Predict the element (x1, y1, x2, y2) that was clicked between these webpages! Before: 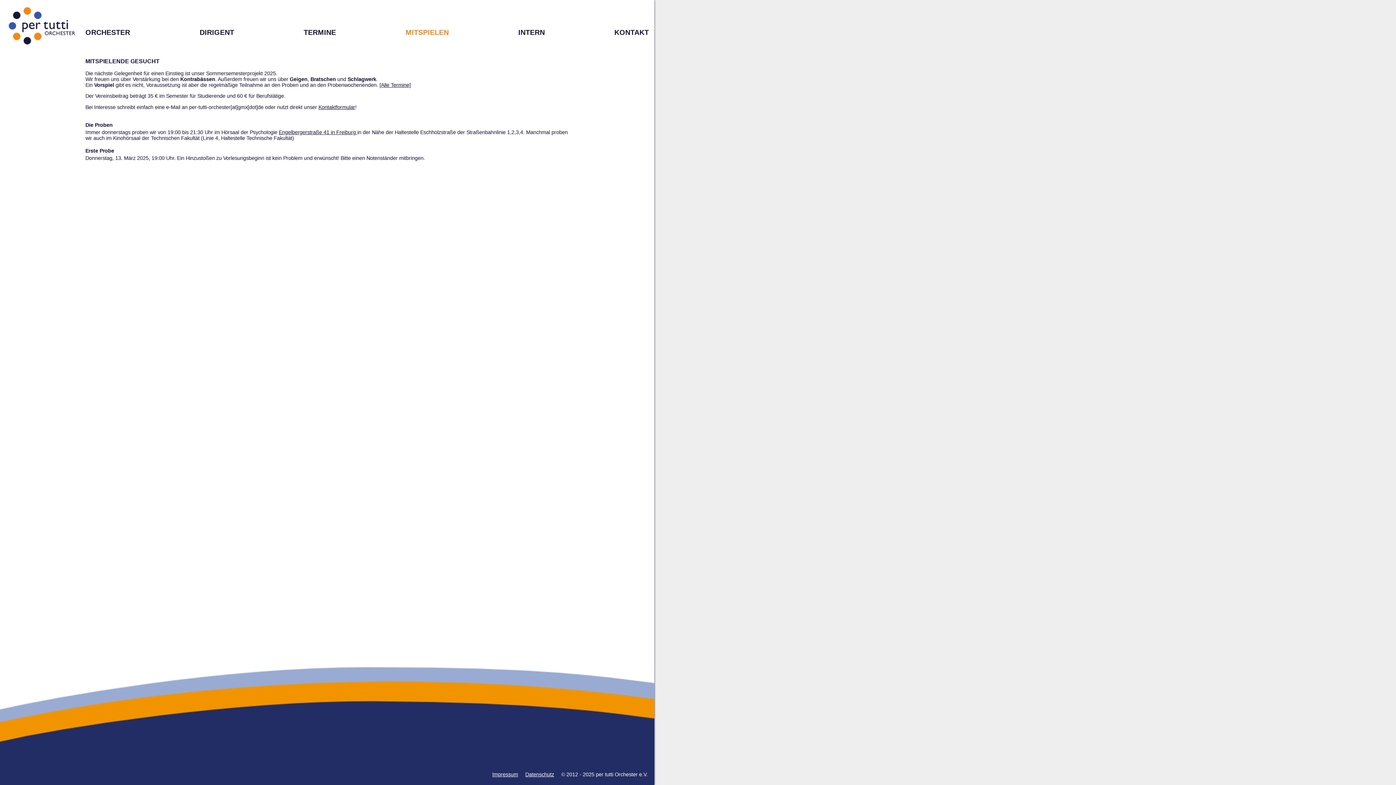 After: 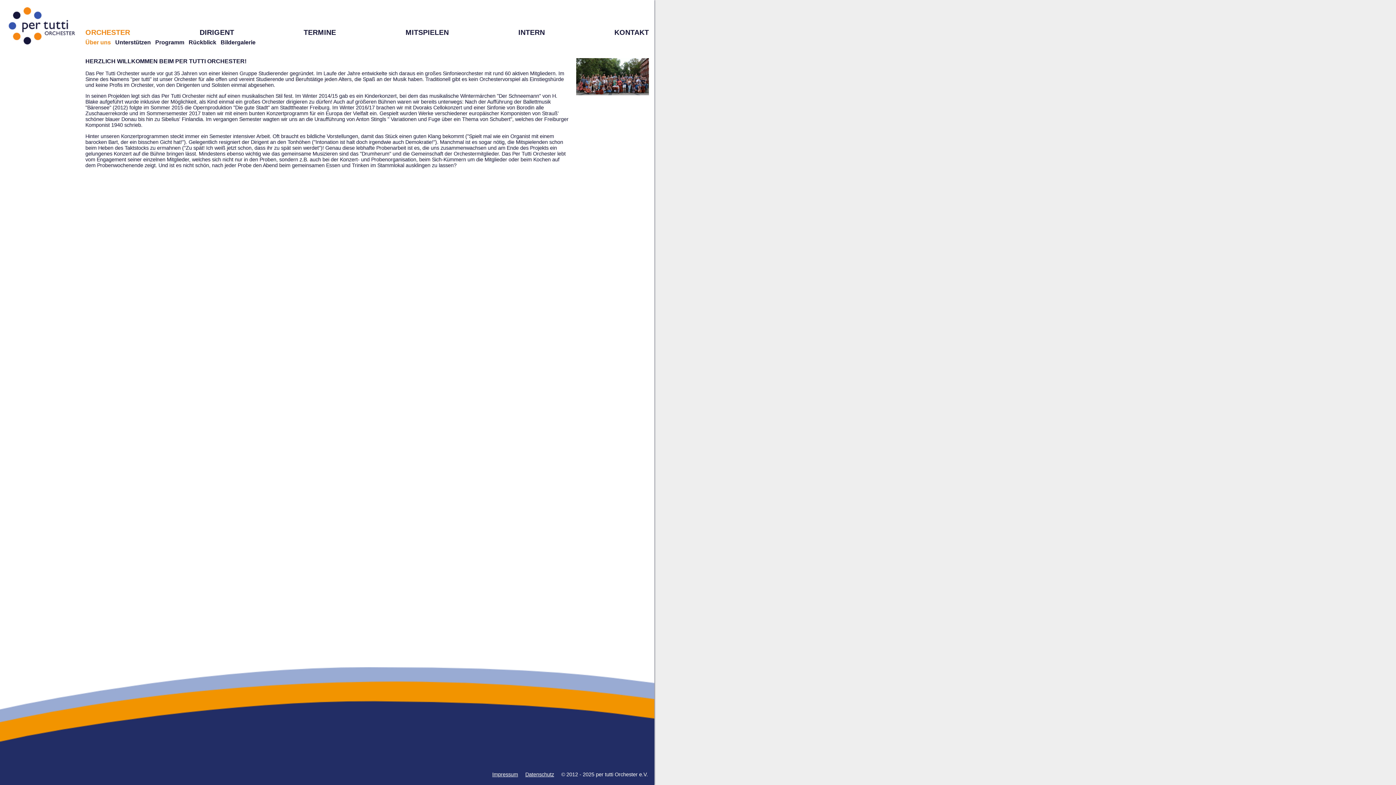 Action: label: ORCHESTER bbox: (85, 28, 130, 36)